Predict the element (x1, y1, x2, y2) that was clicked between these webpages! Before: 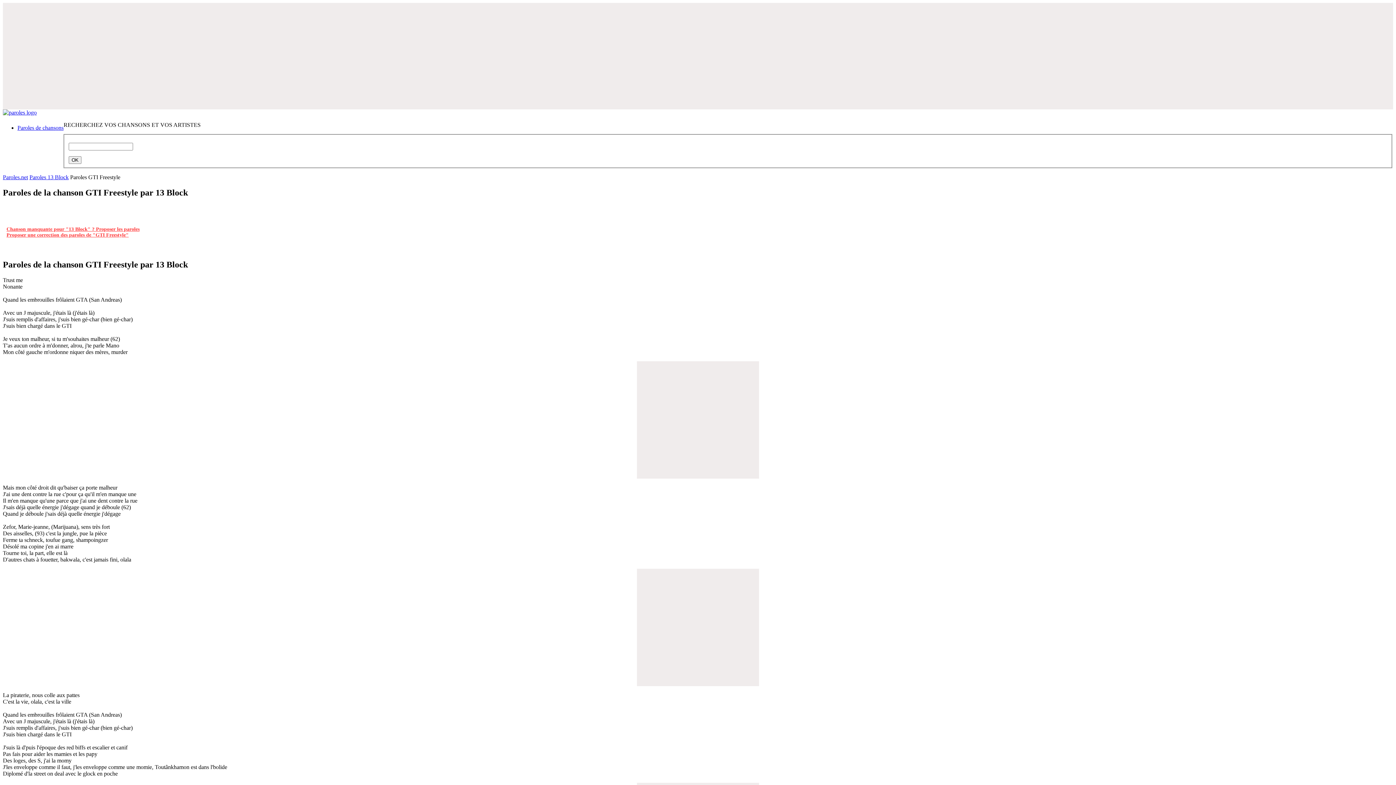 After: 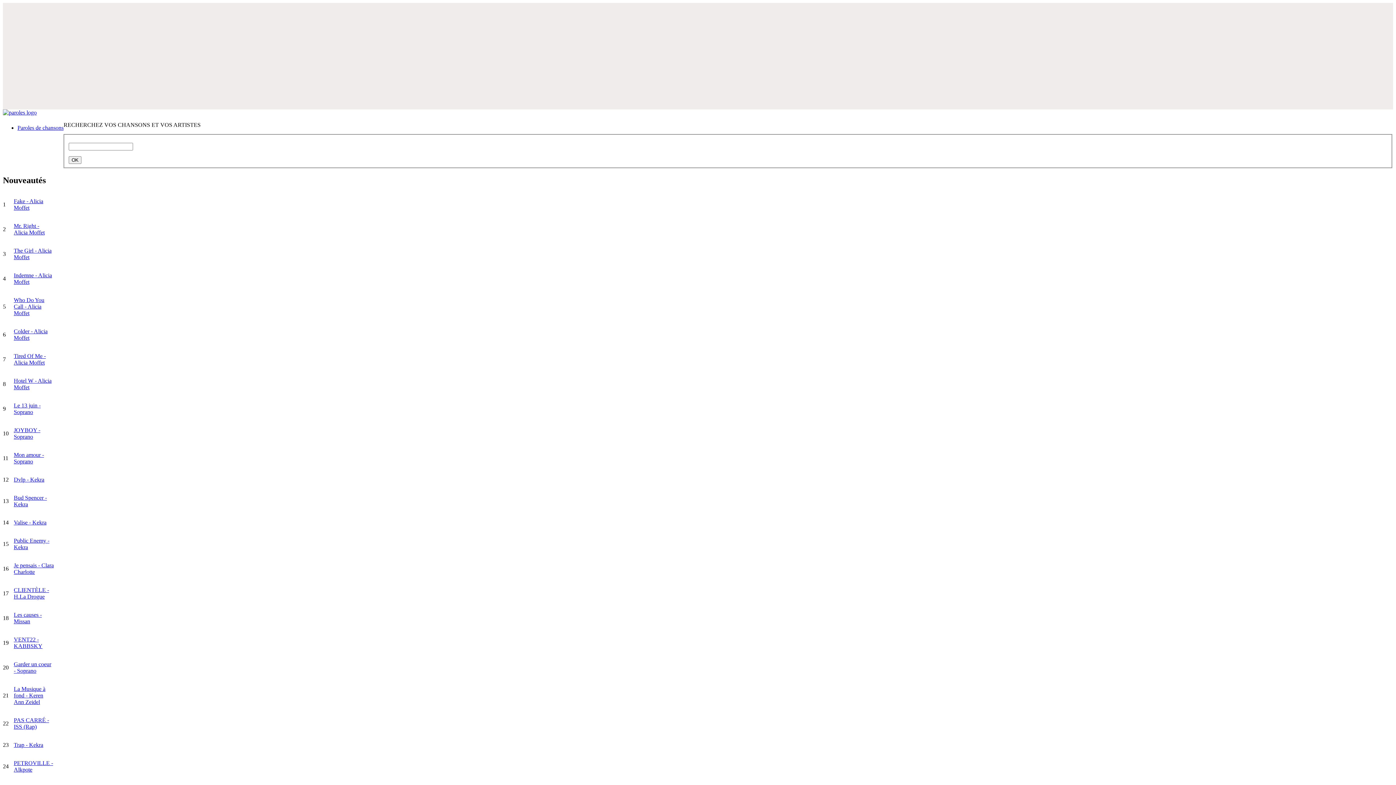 Action: bbox: (2, 109, 36, 115)